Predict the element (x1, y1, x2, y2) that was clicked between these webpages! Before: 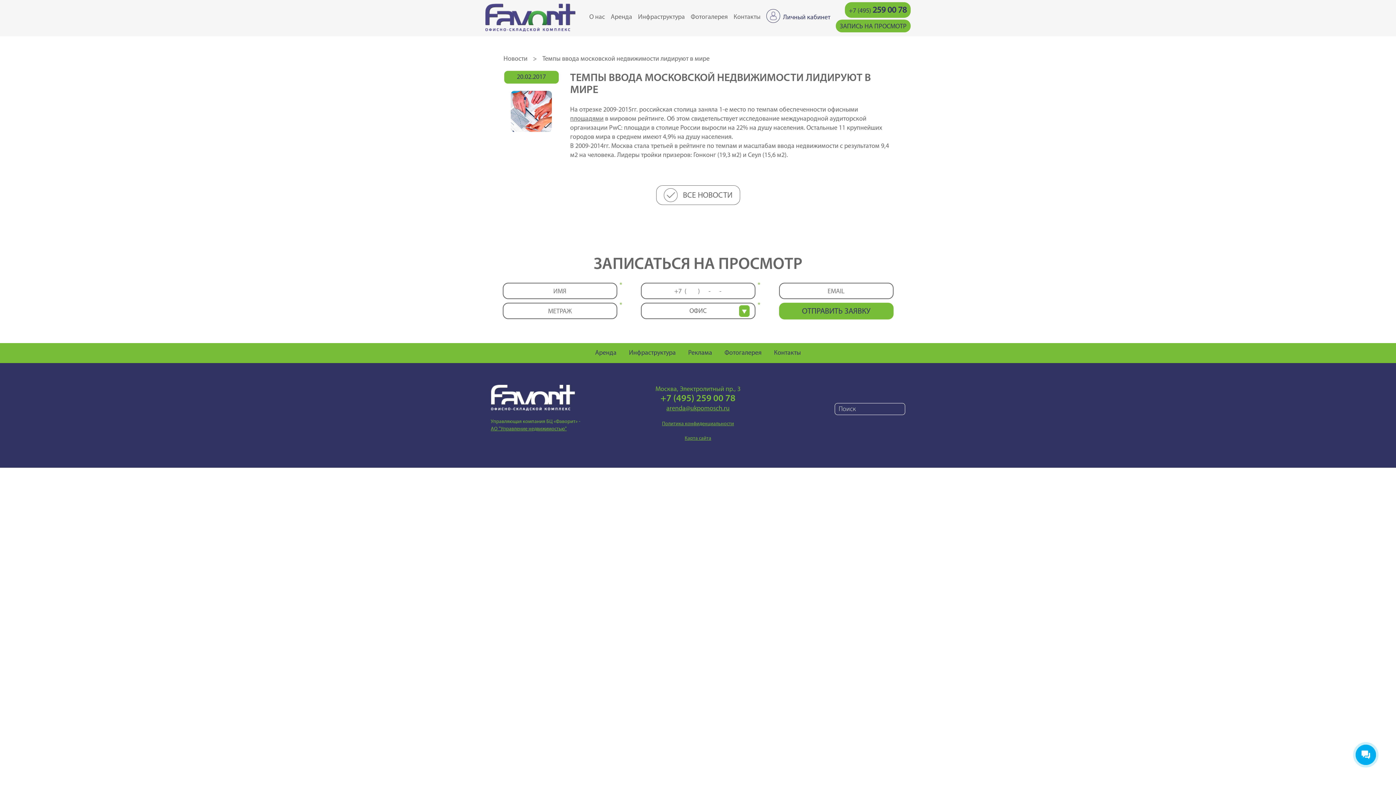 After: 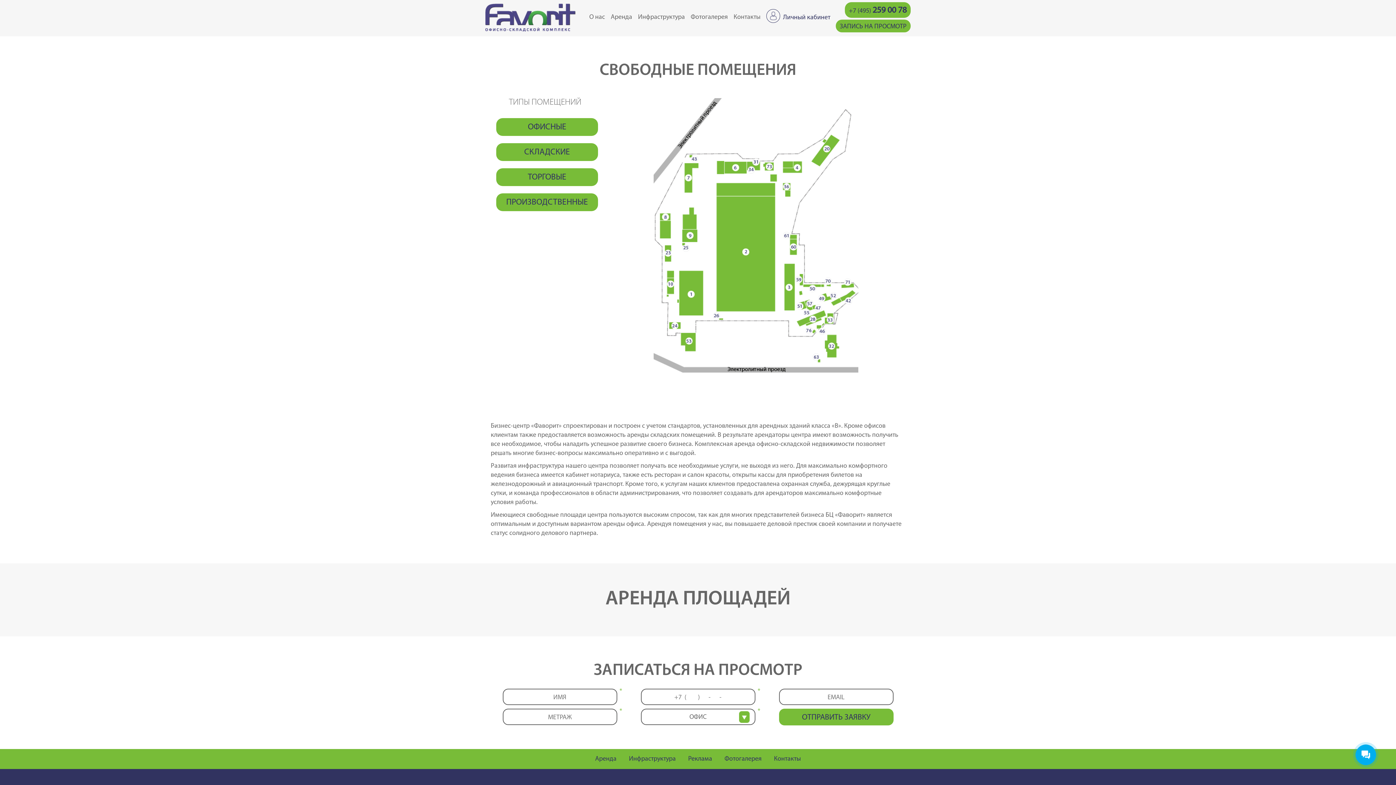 Action: bbox: (589, 349, 622, 357) label: Аренда